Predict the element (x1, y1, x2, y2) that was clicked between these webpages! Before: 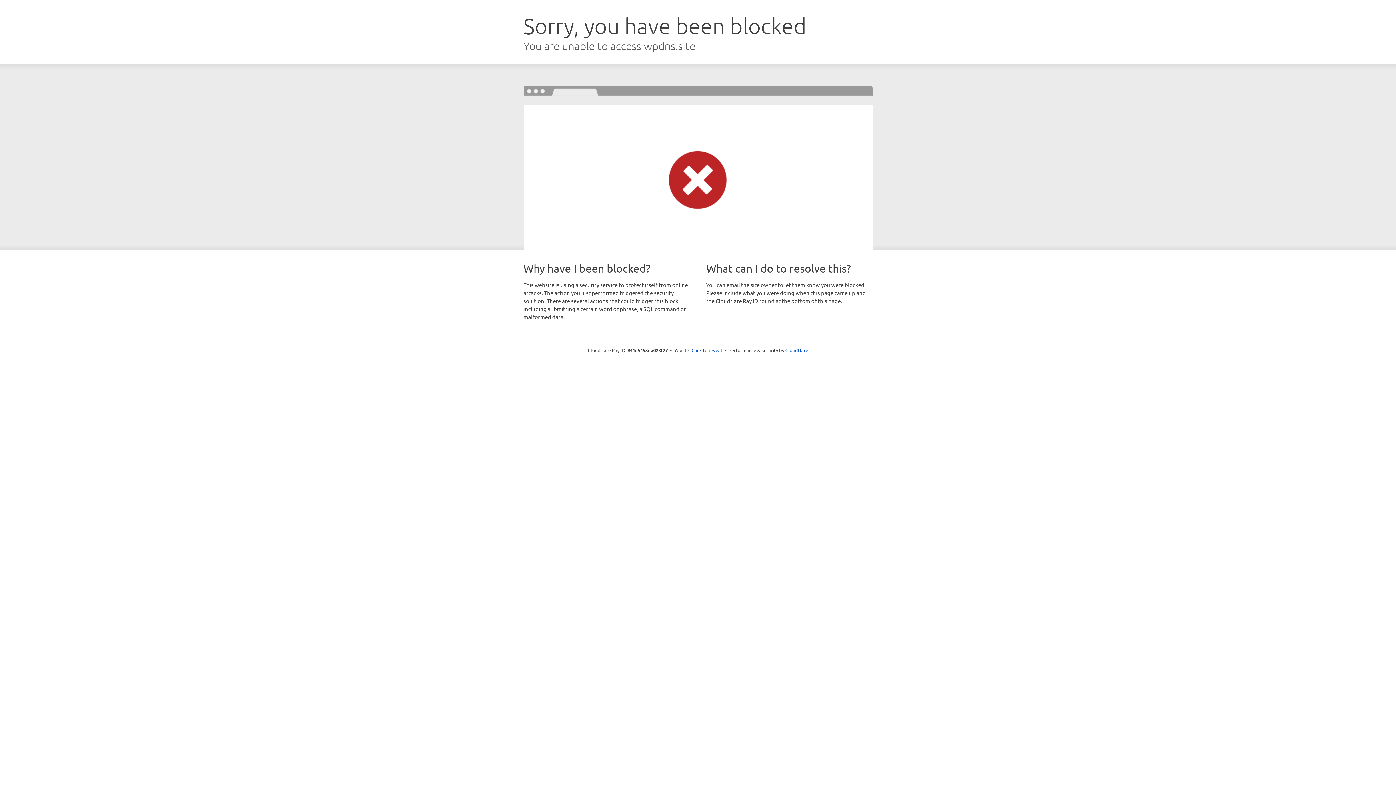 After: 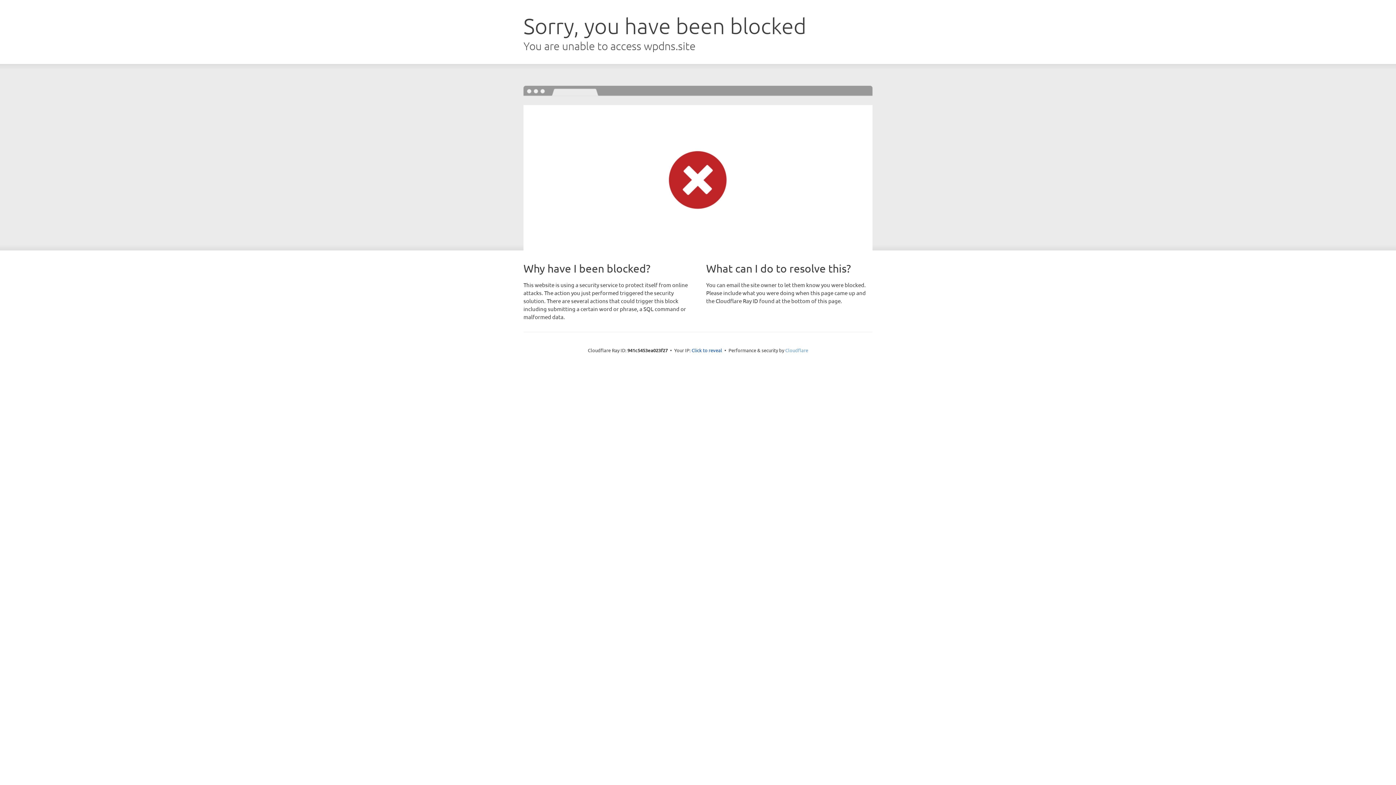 Action: bbox: (785, 347, 808, 353) label: Cloudflare